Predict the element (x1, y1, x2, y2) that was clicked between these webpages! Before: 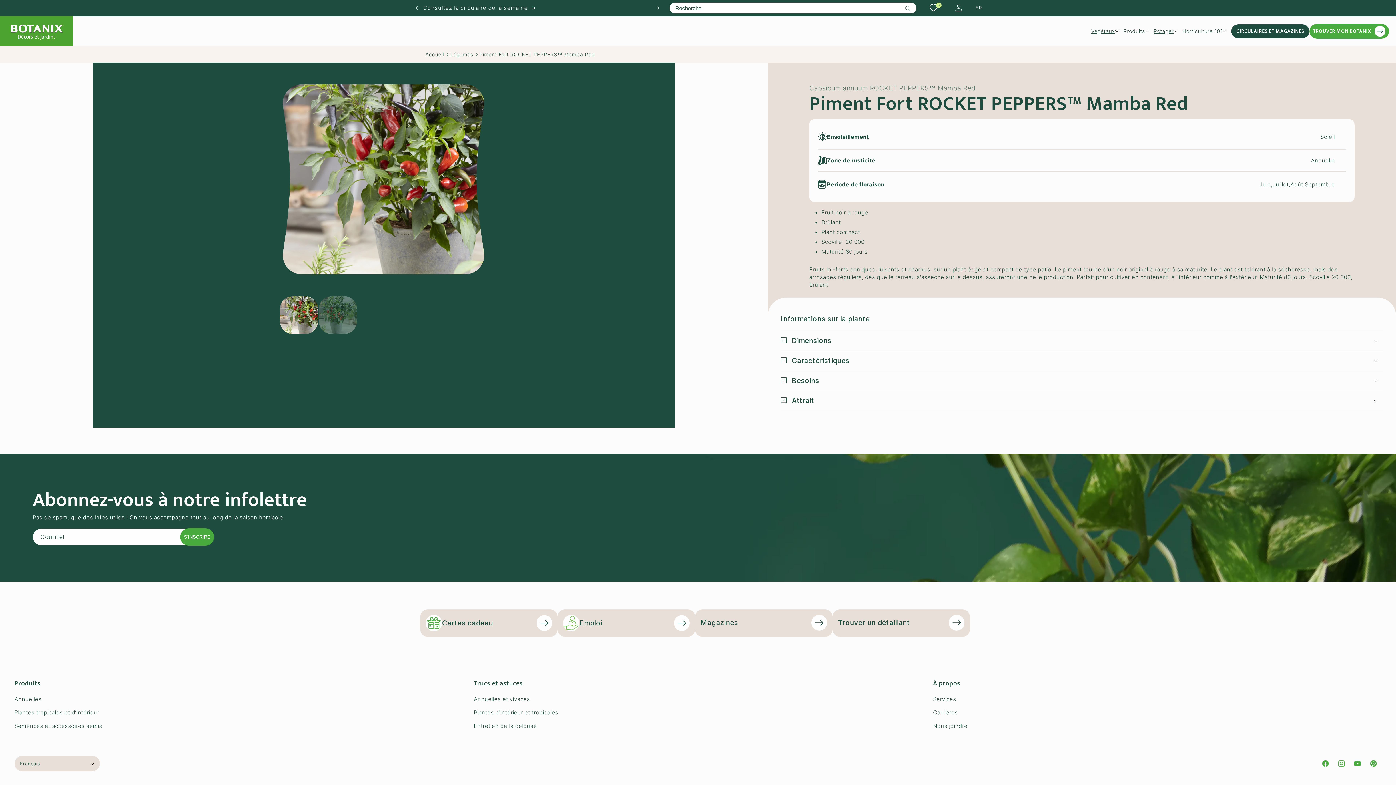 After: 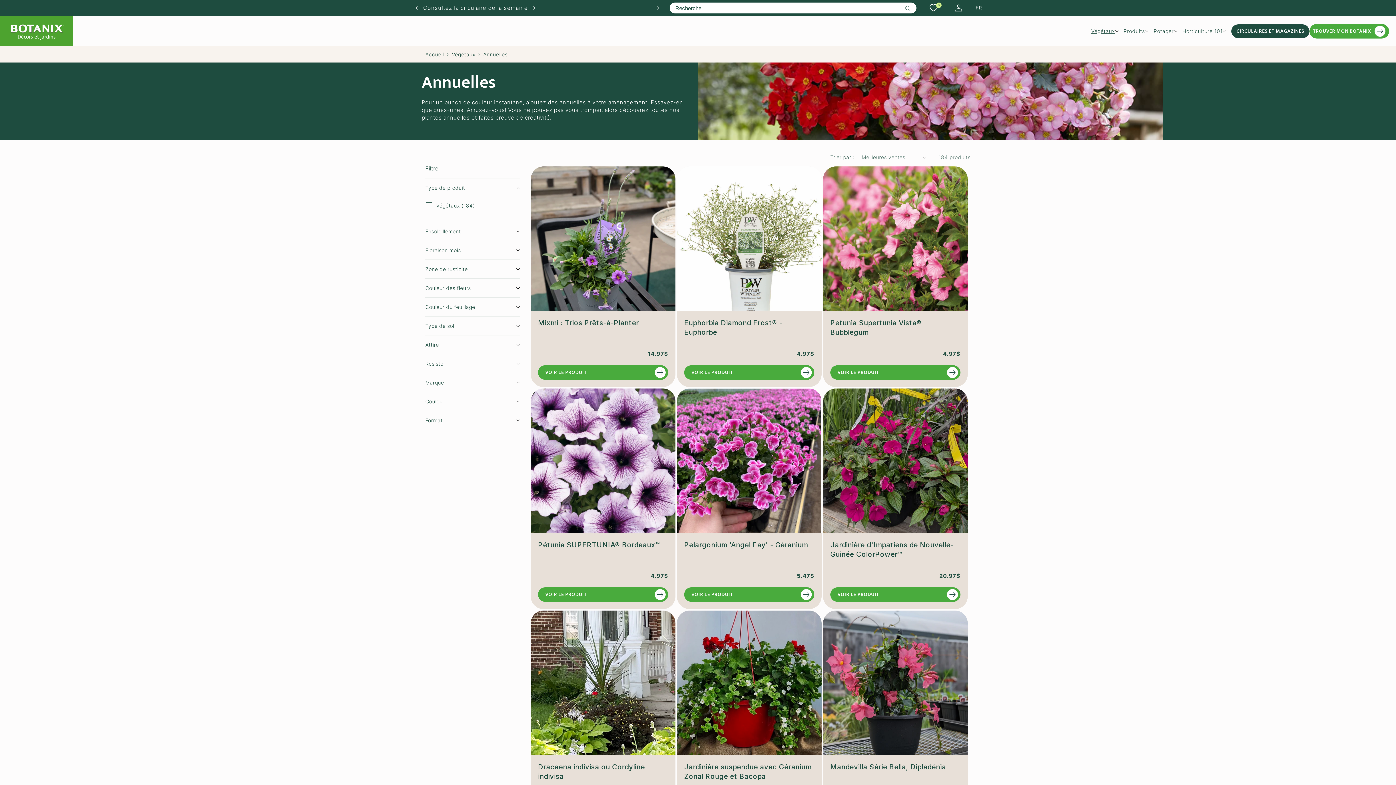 Action: label: Annuelles bbox: (14, 694, 457, 706)